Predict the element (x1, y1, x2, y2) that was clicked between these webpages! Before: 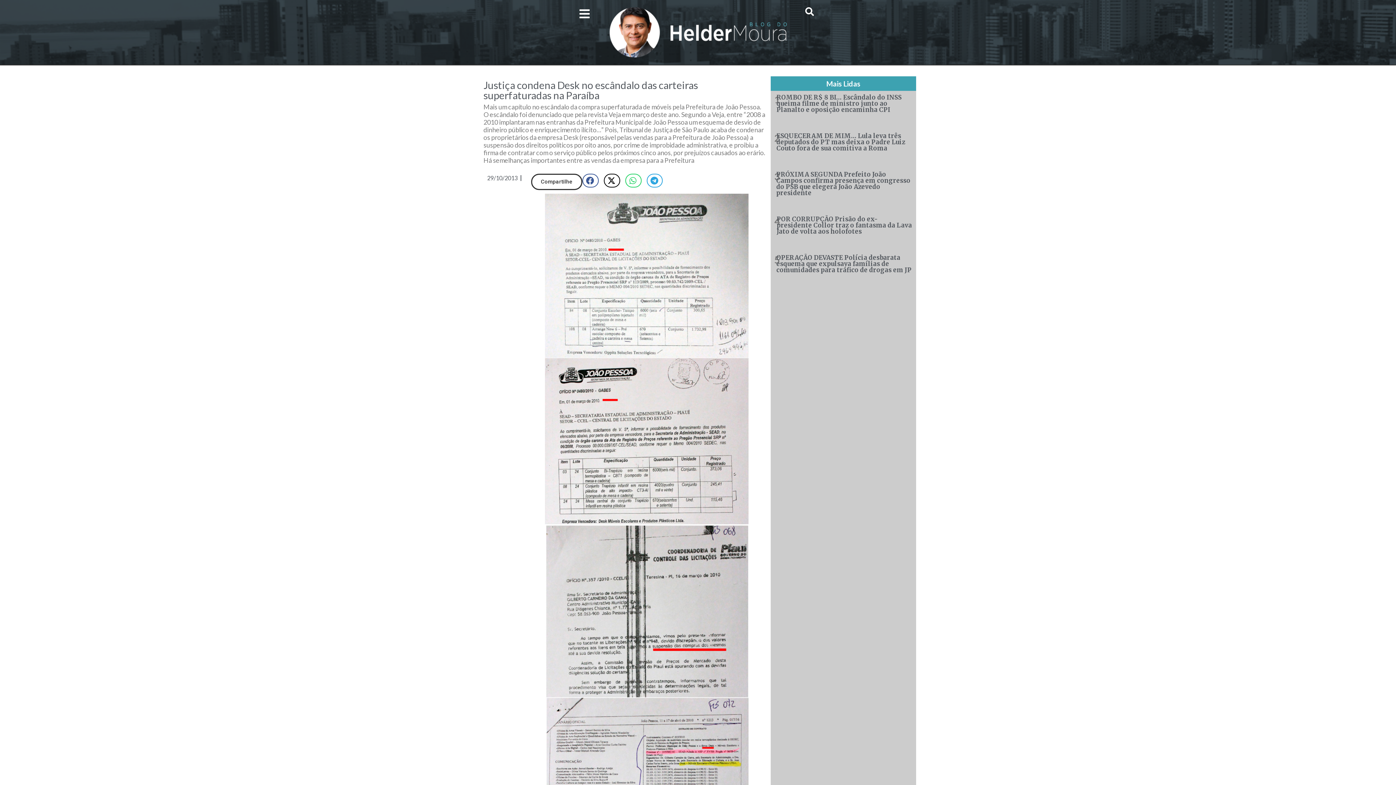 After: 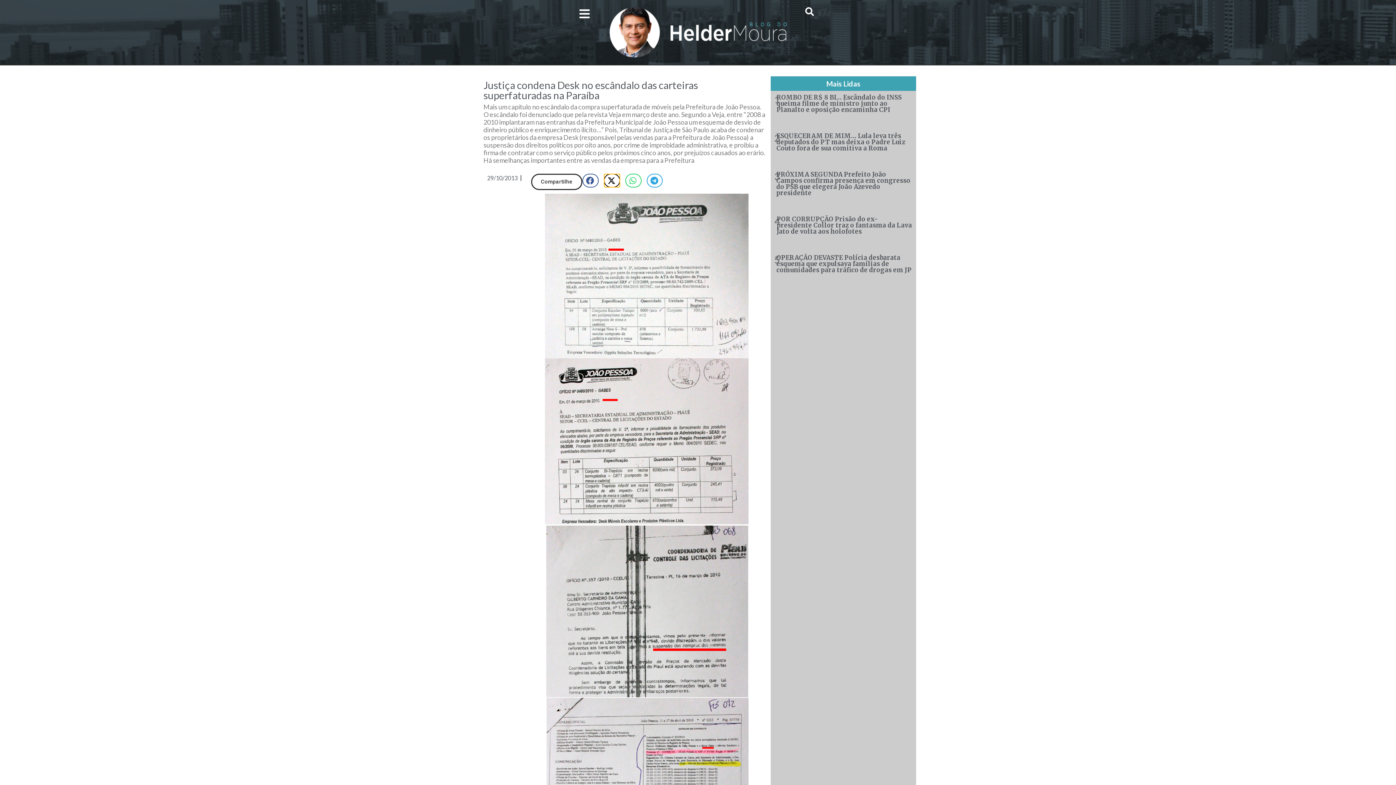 Action: label: Share on x-twitter bbox: (603, 173, 620, 187)